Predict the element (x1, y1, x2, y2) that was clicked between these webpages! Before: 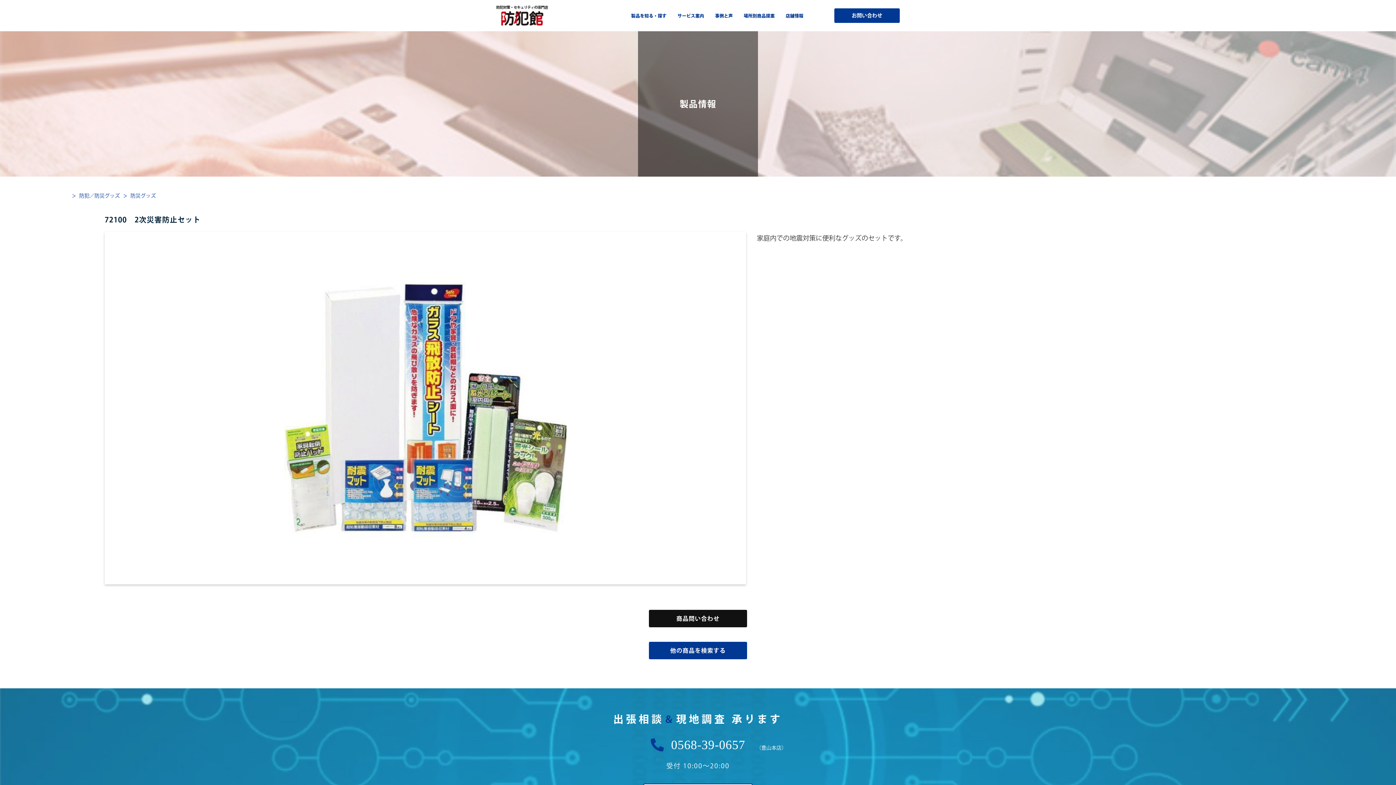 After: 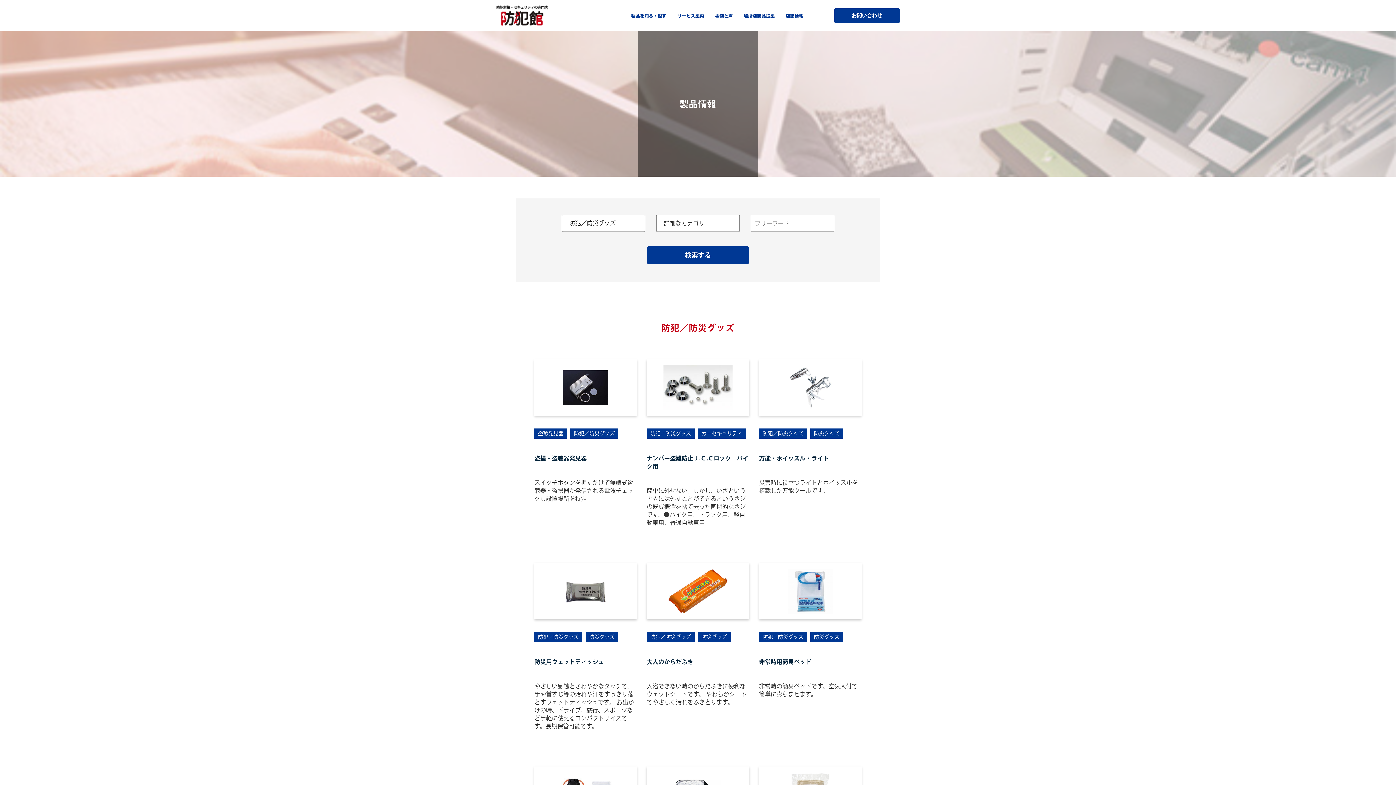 Action: bbox: (649, 642, 747, 659) label: 他の商品を検索する